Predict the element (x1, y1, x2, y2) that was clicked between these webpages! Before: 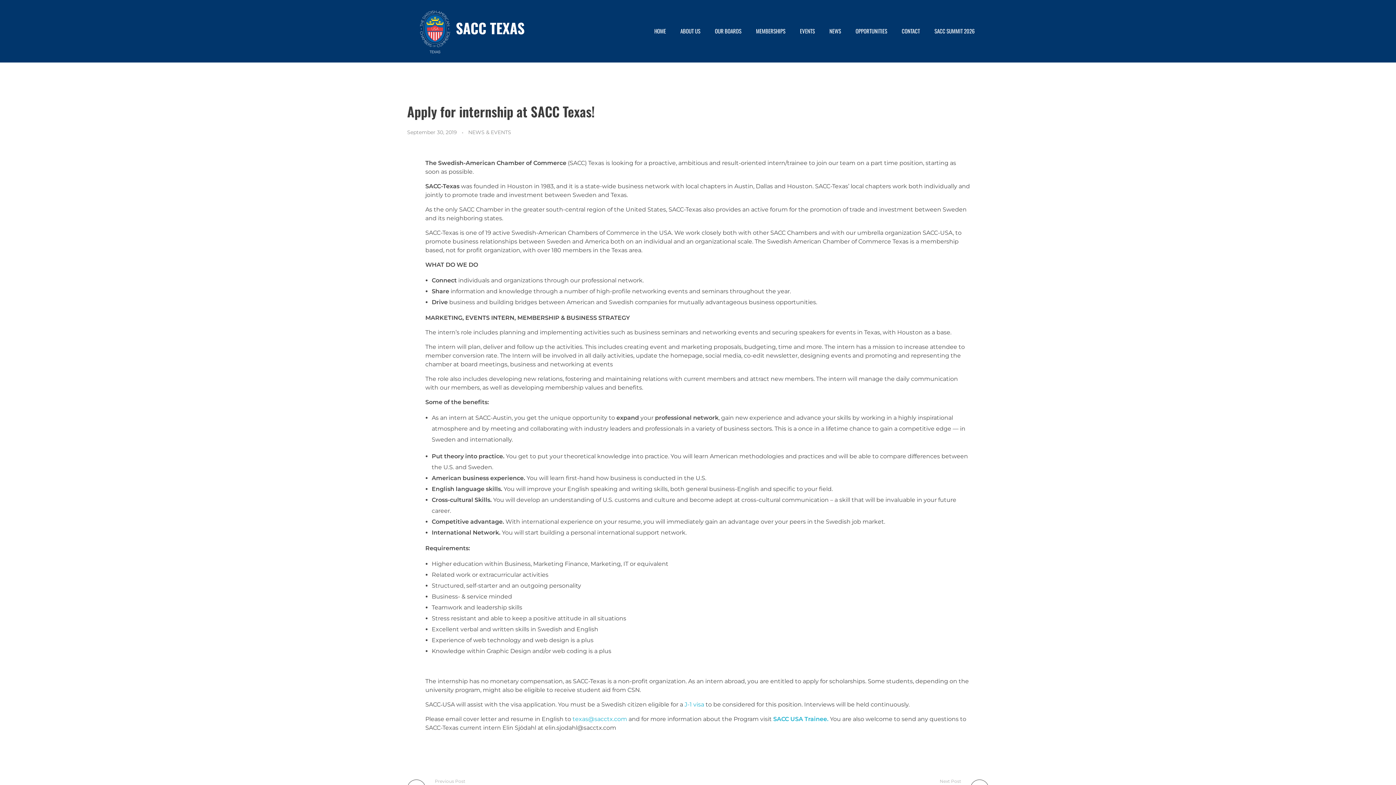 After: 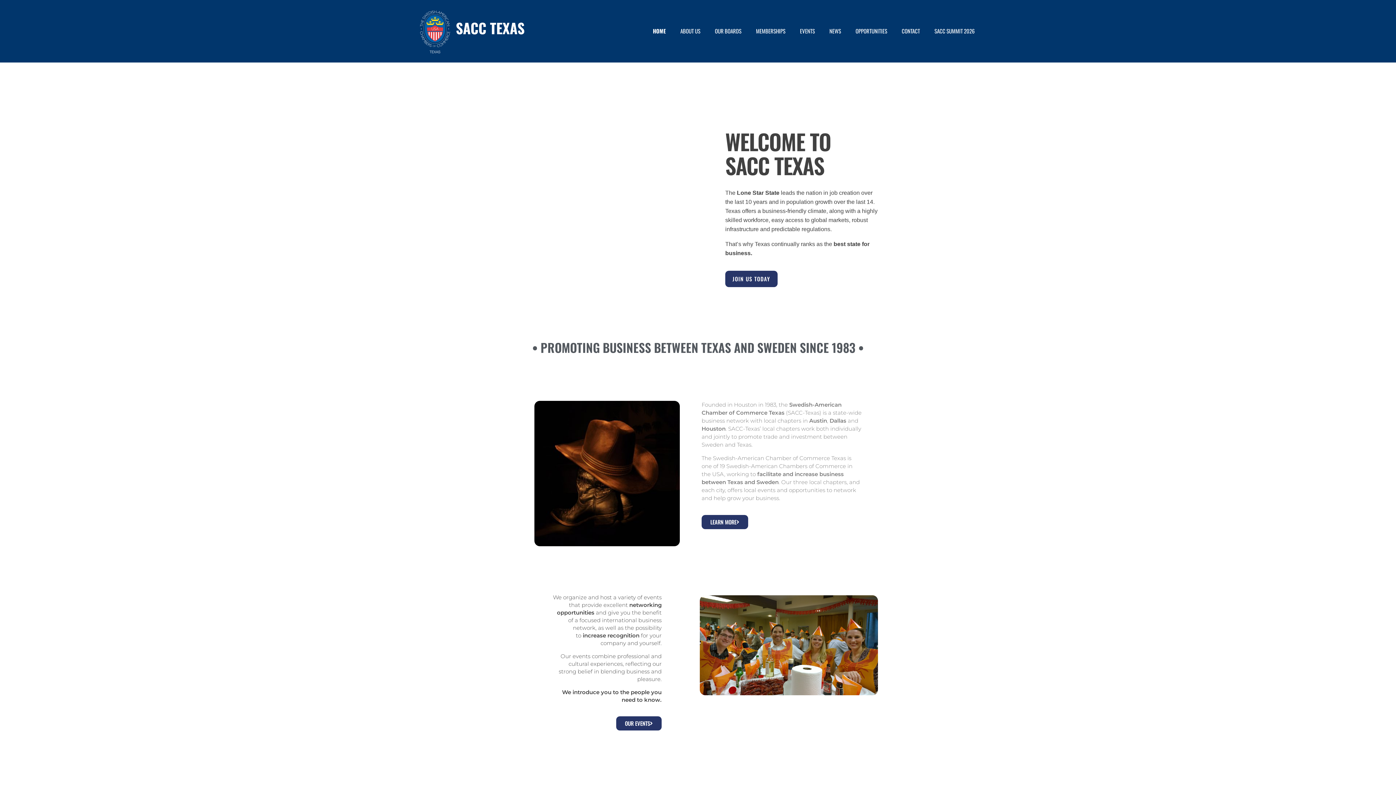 Action: bbox: (414, 3, 554, 56)